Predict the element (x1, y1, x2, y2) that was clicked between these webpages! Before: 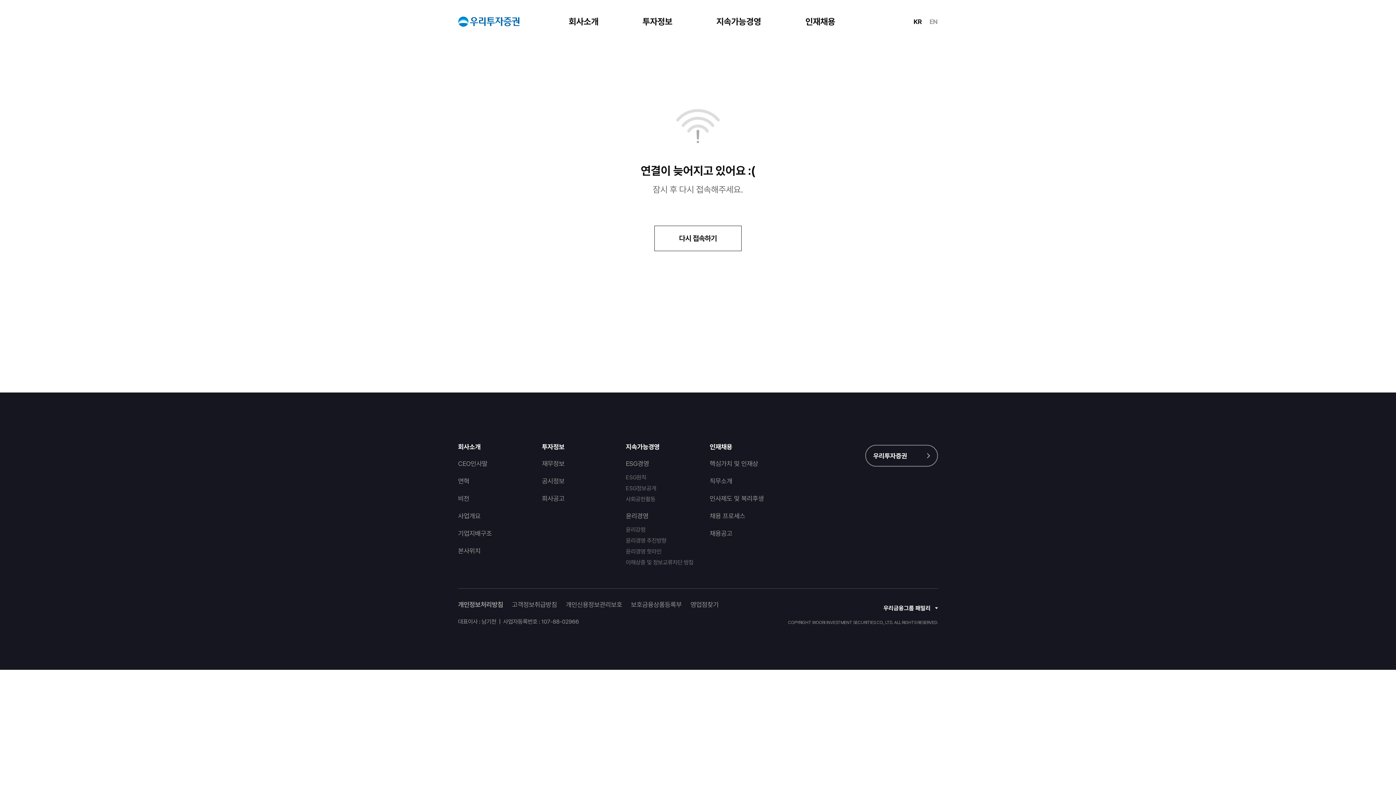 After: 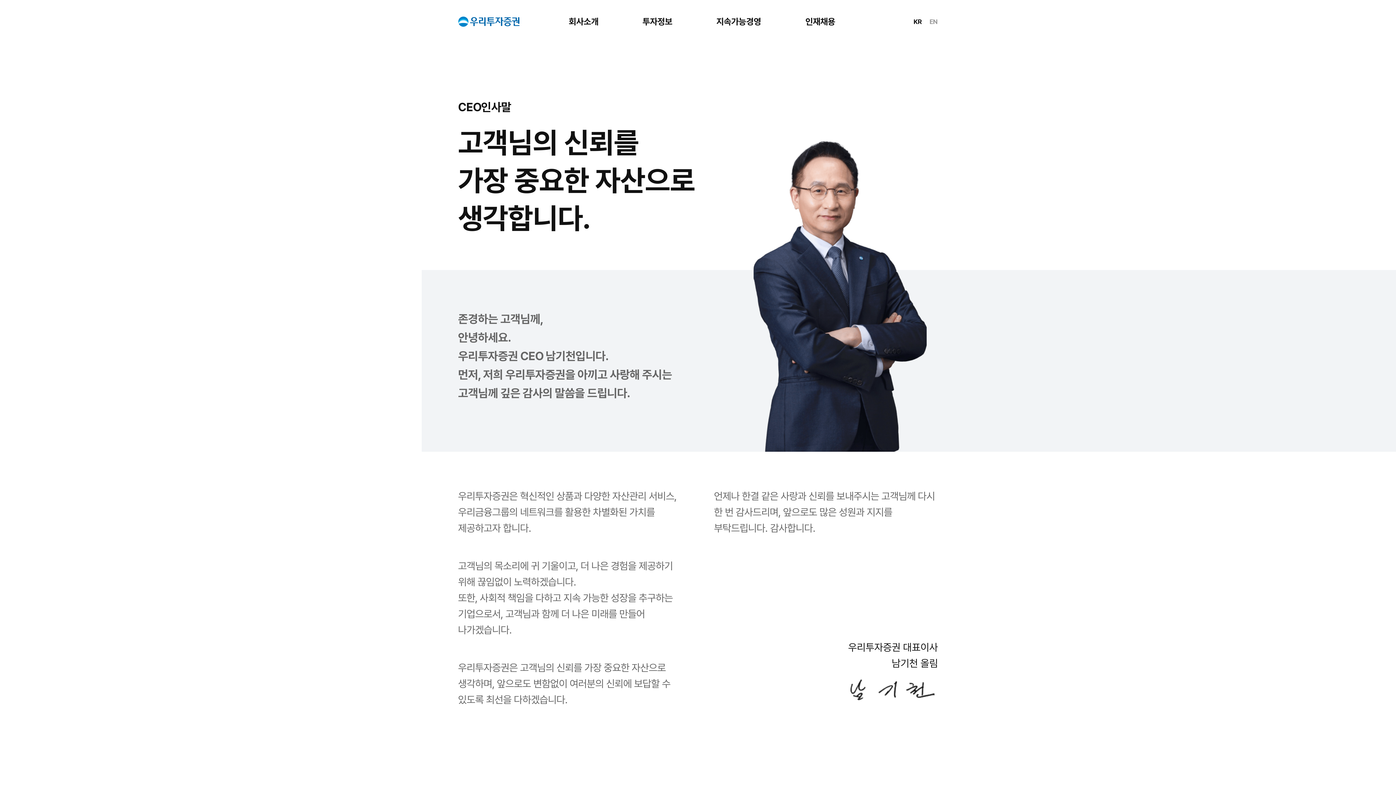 Action: label: 회사소개 bbox: (568, 0, 642, 43)